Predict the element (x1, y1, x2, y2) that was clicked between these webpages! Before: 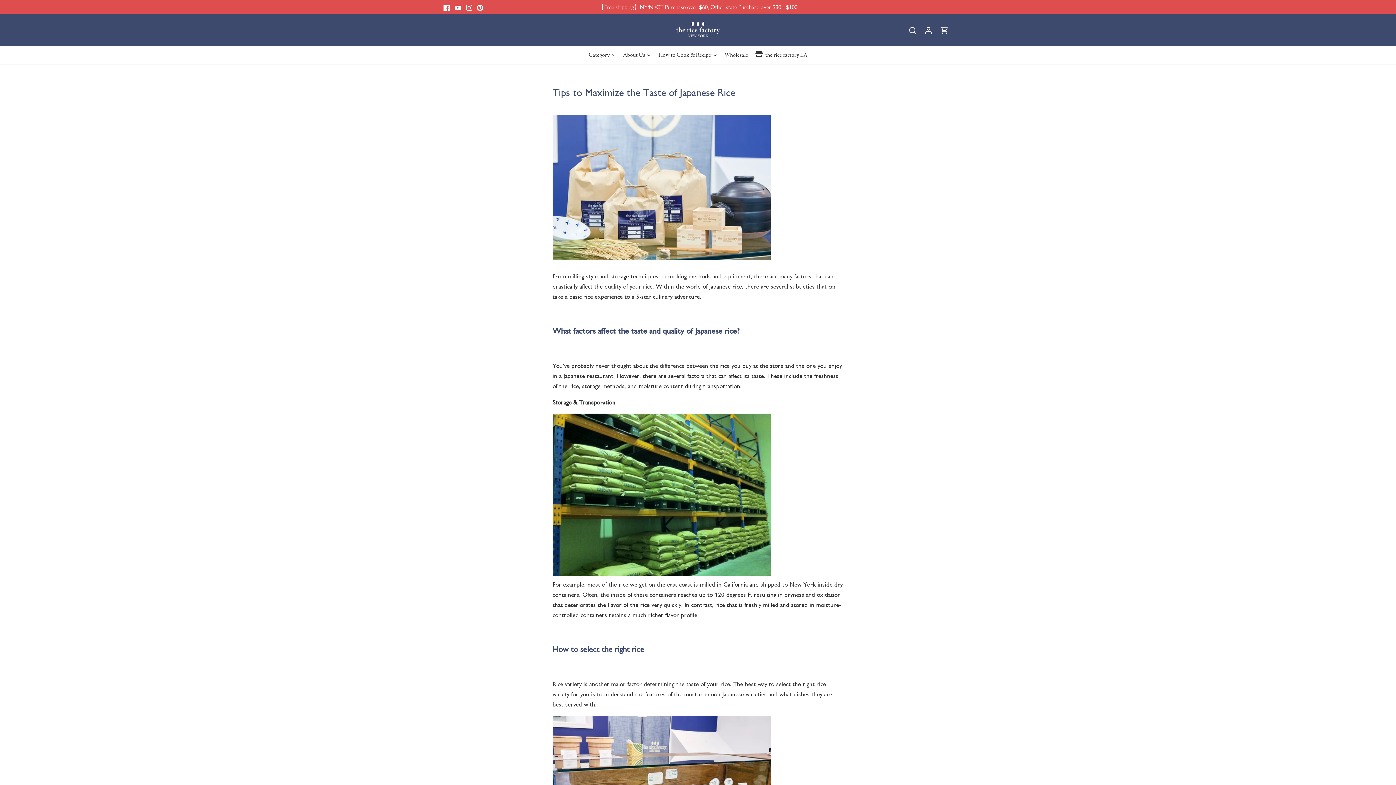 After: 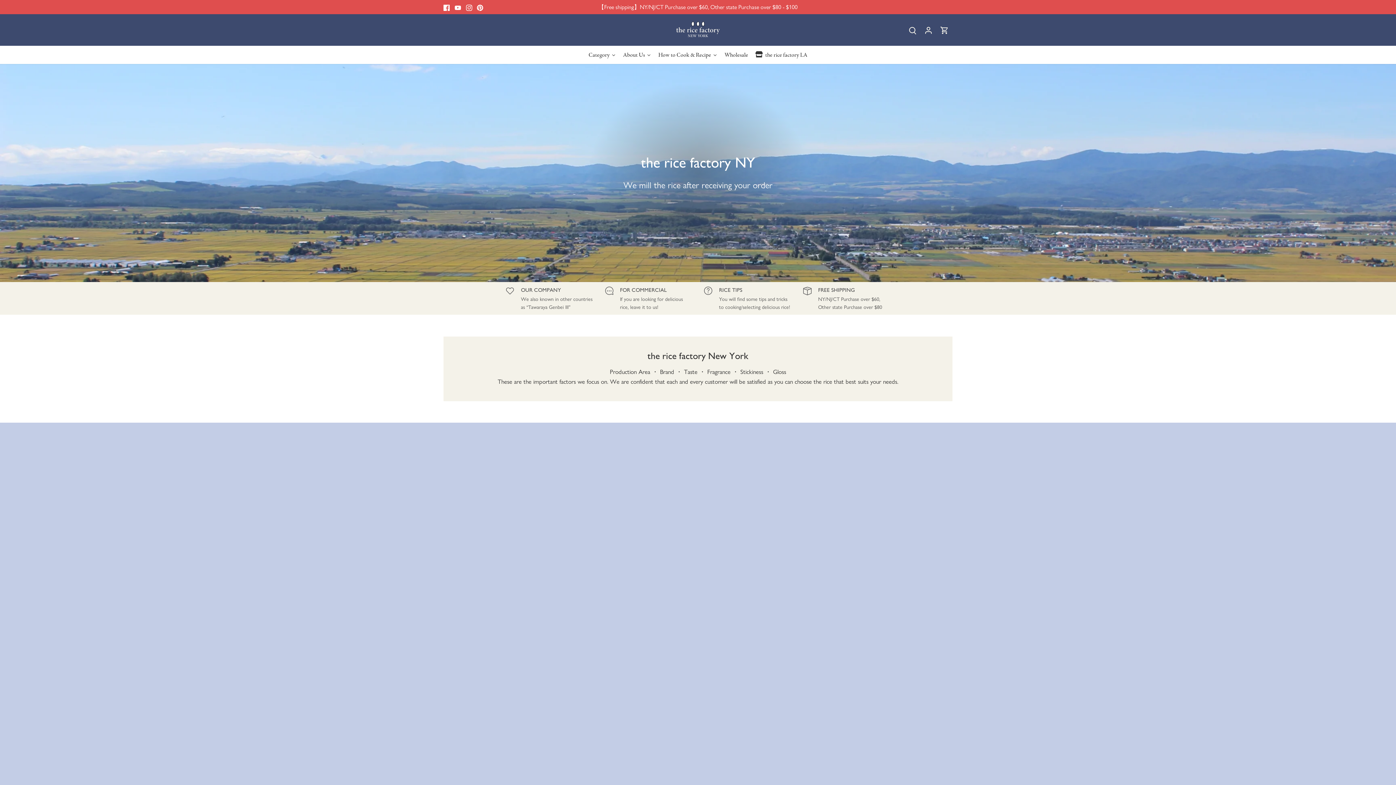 Action: bbox: (676, 21, 720, 29)